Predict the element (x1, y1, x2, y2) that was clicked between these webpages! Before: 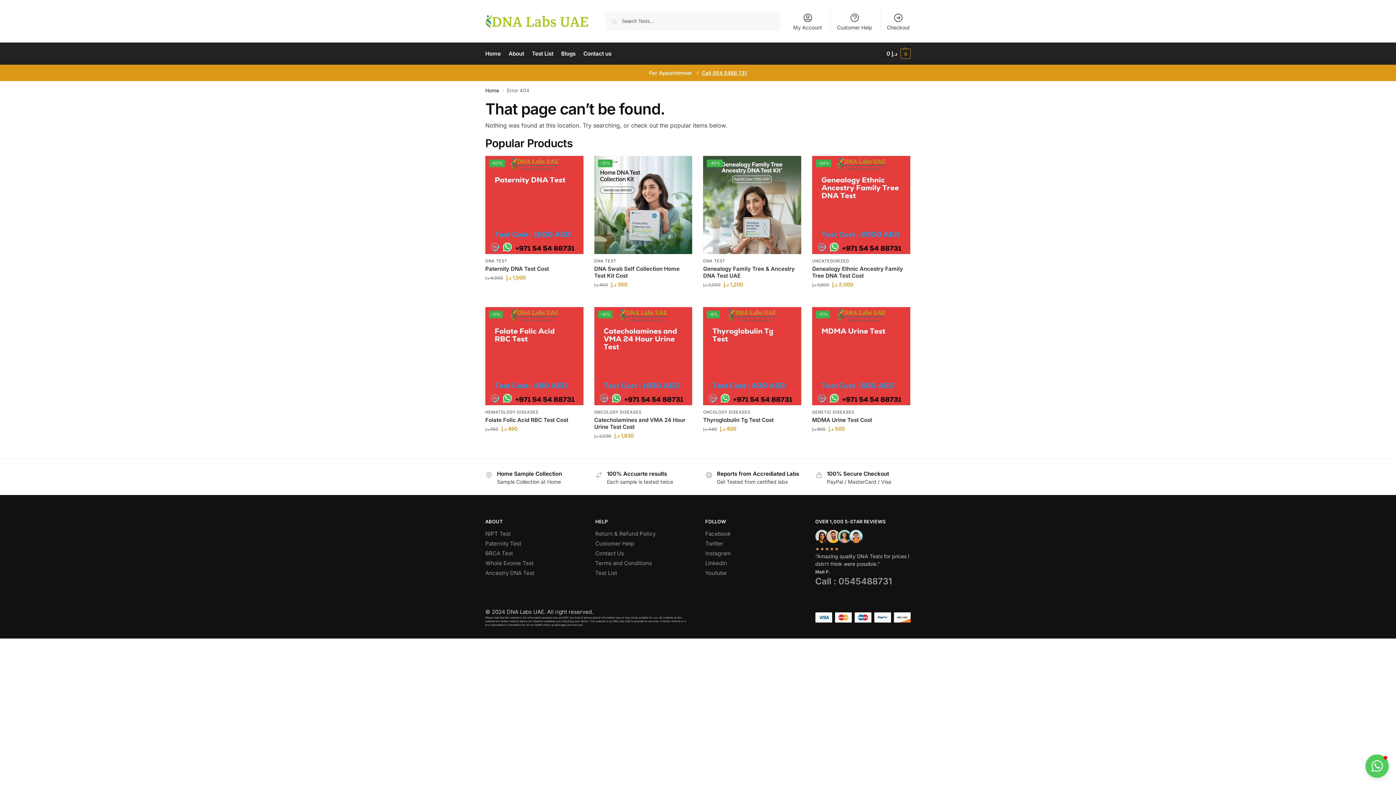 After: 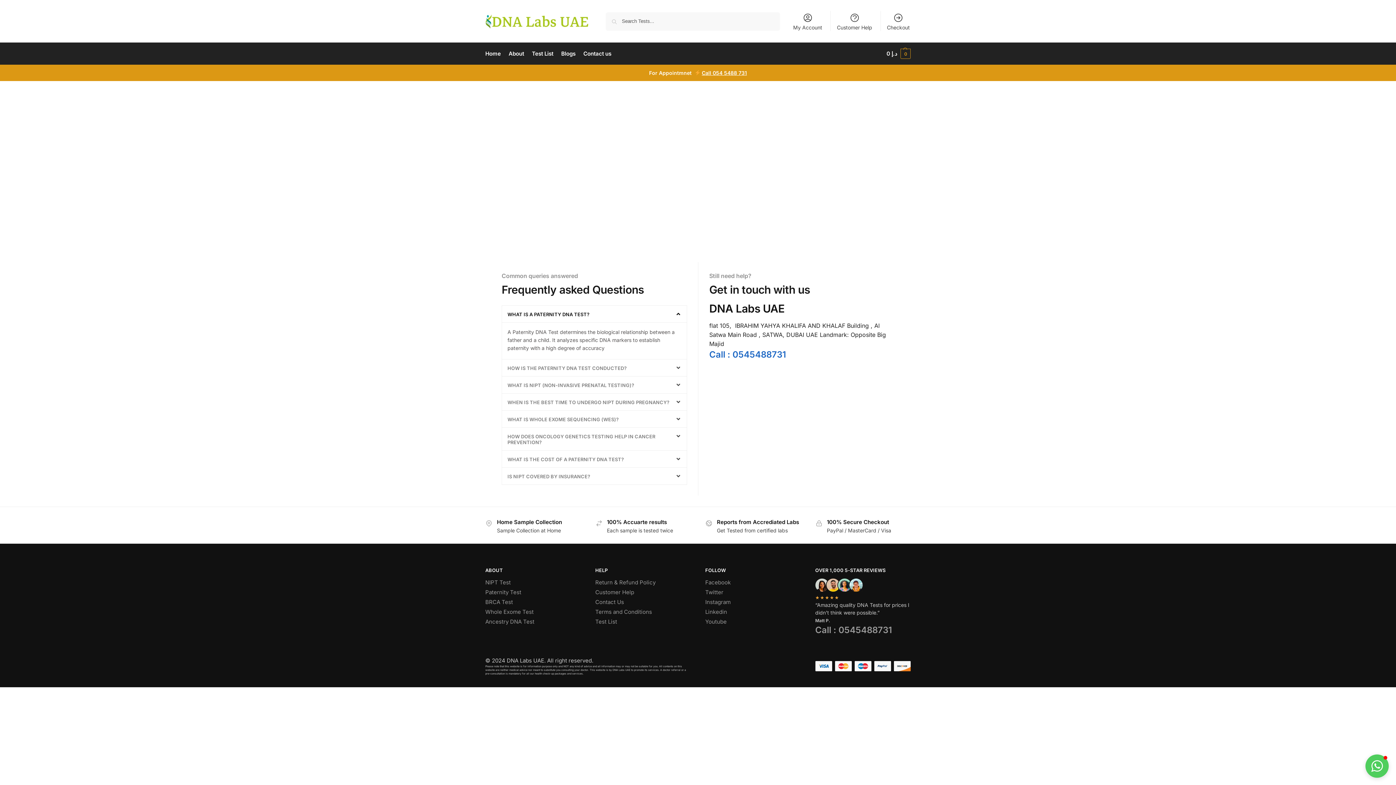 Action: label: Contact us bbox: (580, 42, 614, 64)